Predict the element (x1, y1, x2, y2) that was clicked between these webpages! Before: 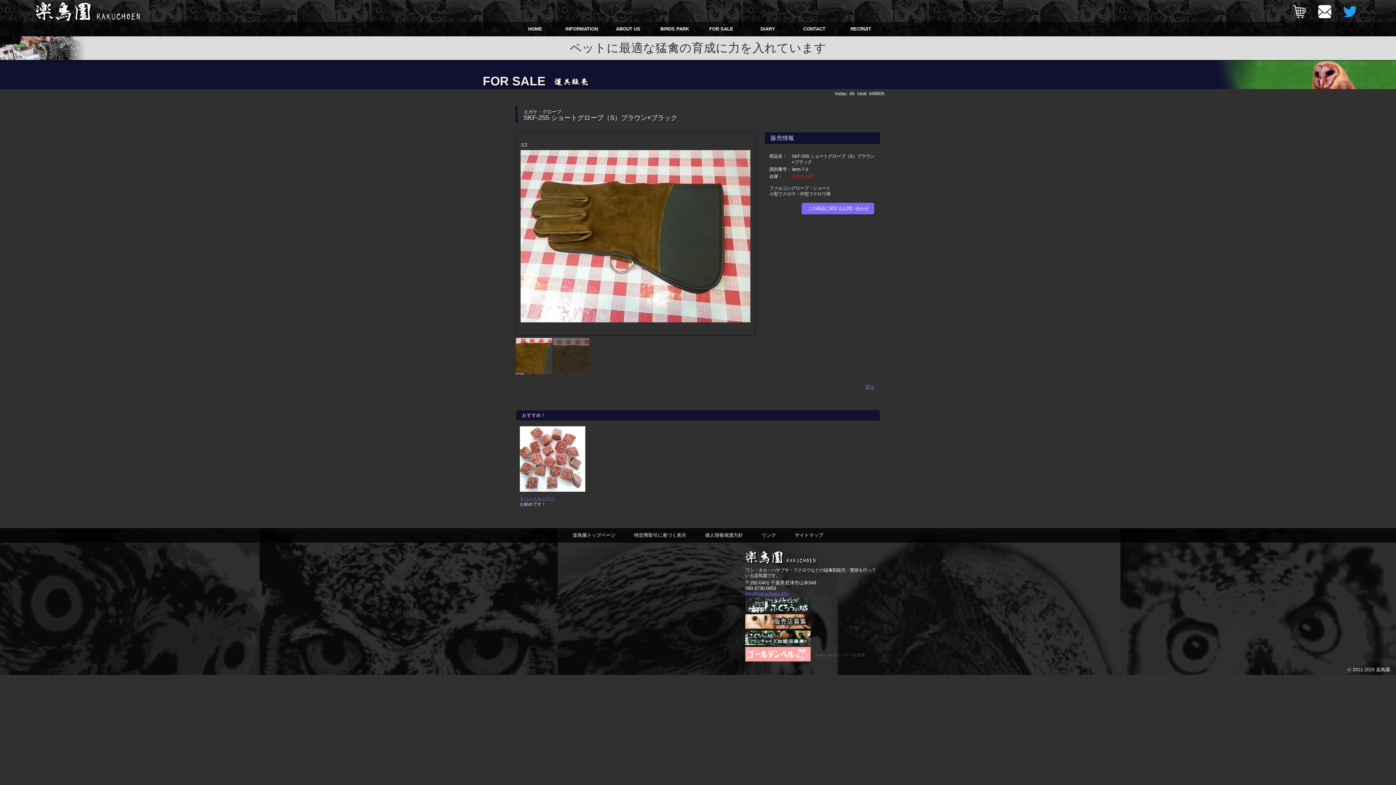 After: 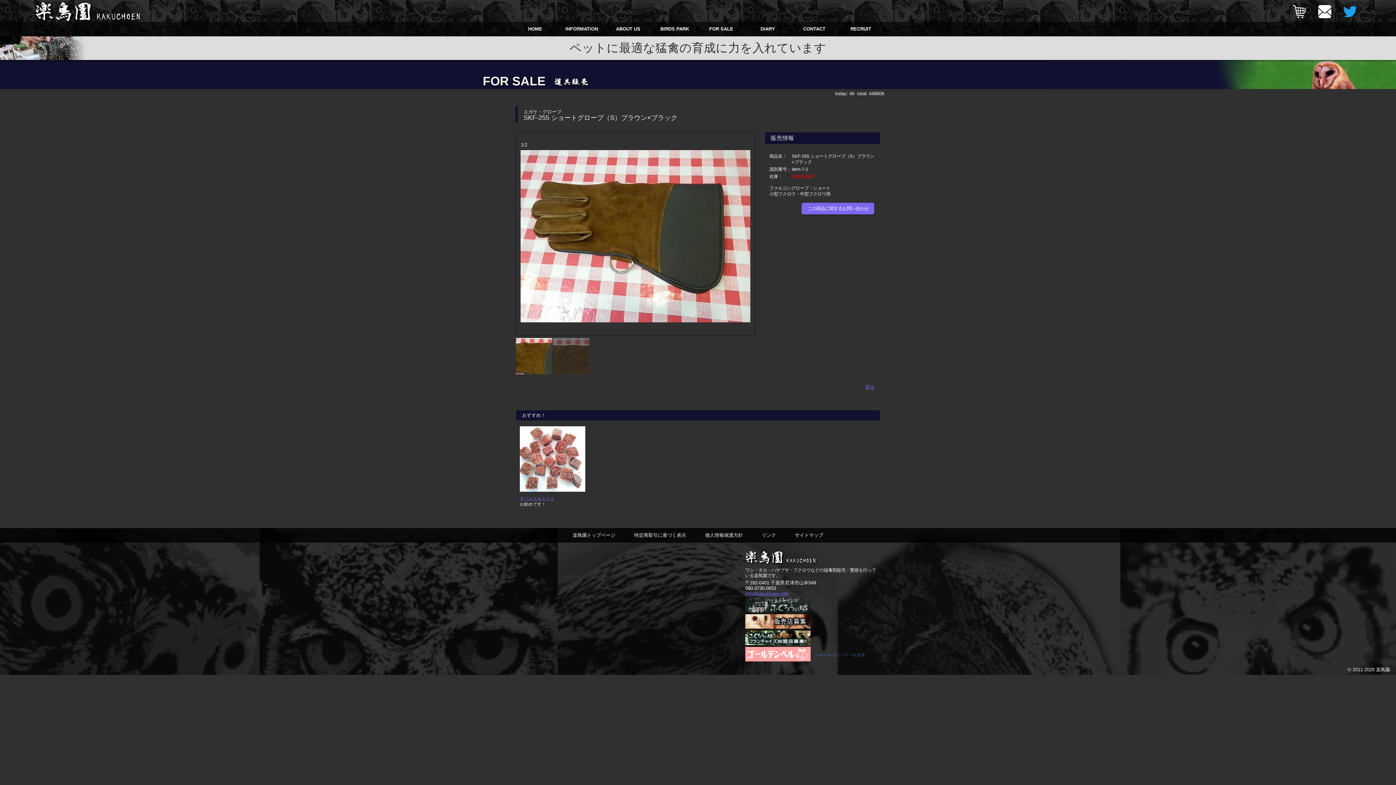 Action: bbox: (745, 609, 810, 614)